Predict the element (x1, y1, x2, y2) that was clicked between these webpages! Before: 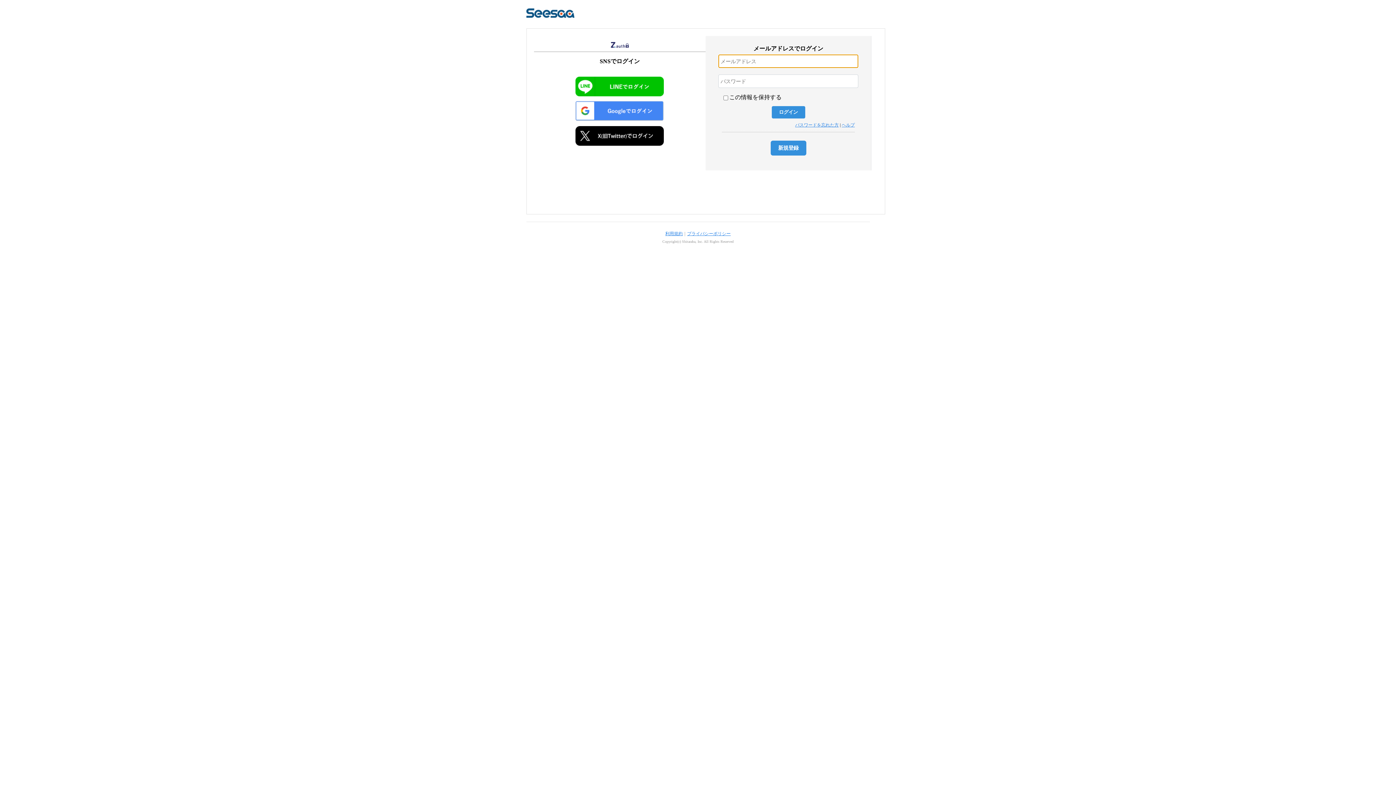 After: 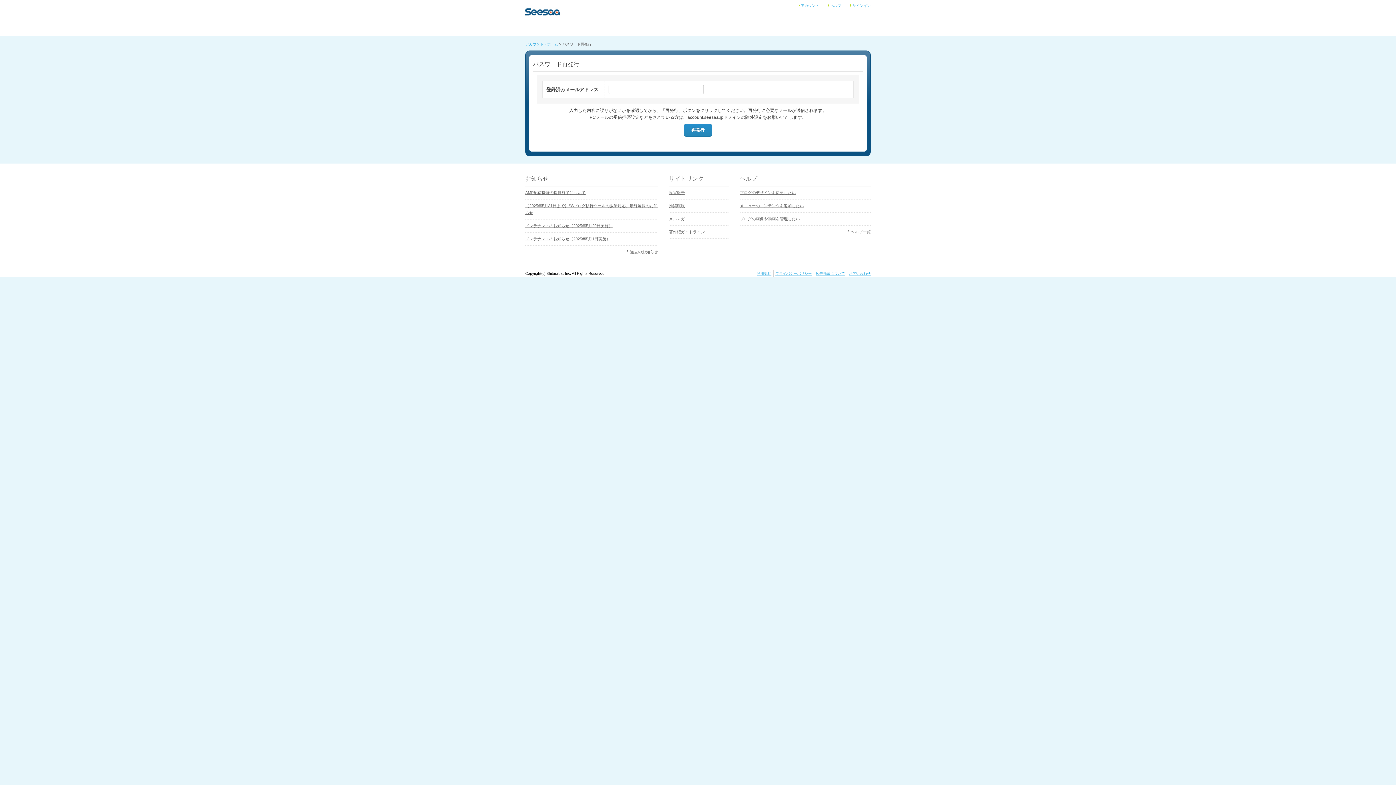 Action: label: パスワードを忘れた方 bbox: (795, 122, 839, 127)